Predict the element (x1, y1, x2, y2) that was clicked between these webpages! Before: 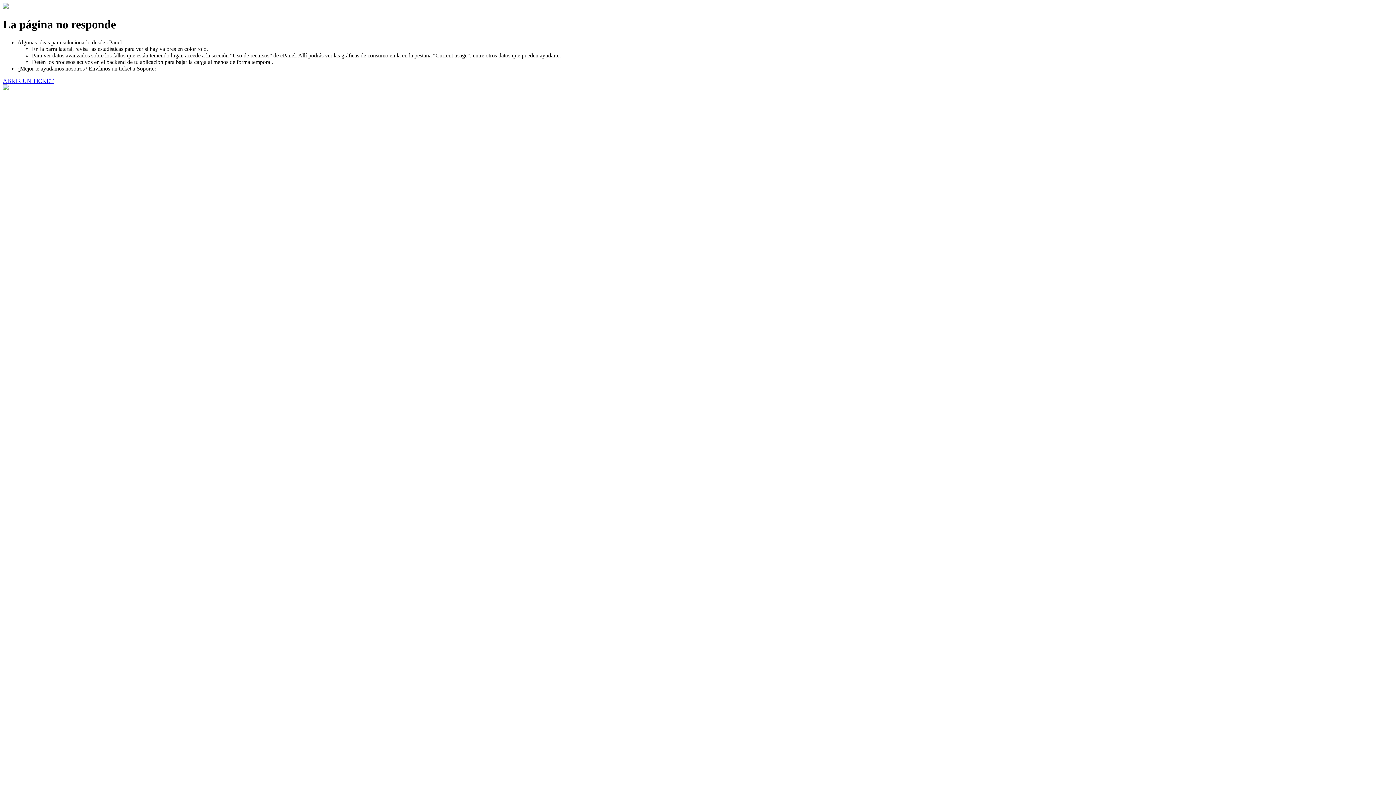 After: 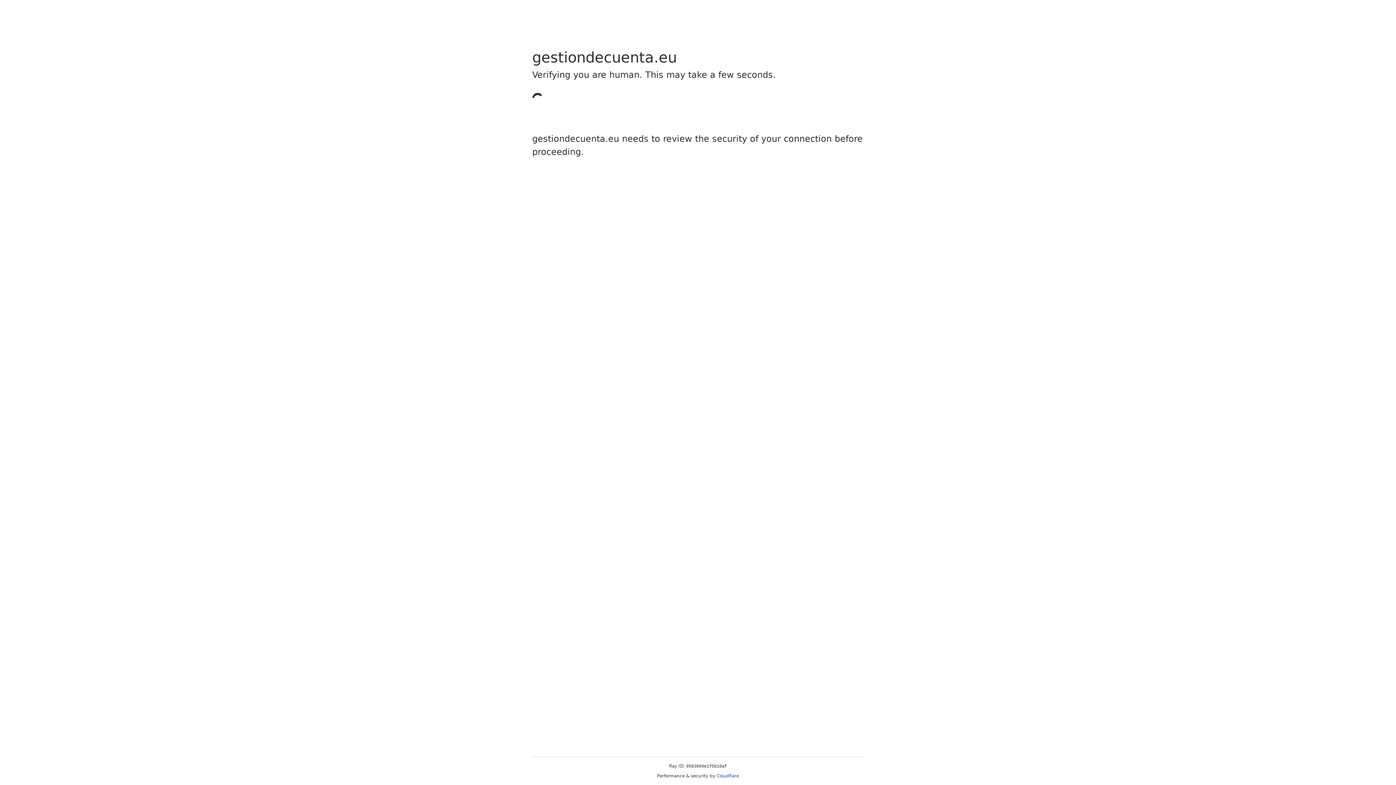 Action: label: ABRIR UN TICKET bbox: (2, 77, 53, 83)